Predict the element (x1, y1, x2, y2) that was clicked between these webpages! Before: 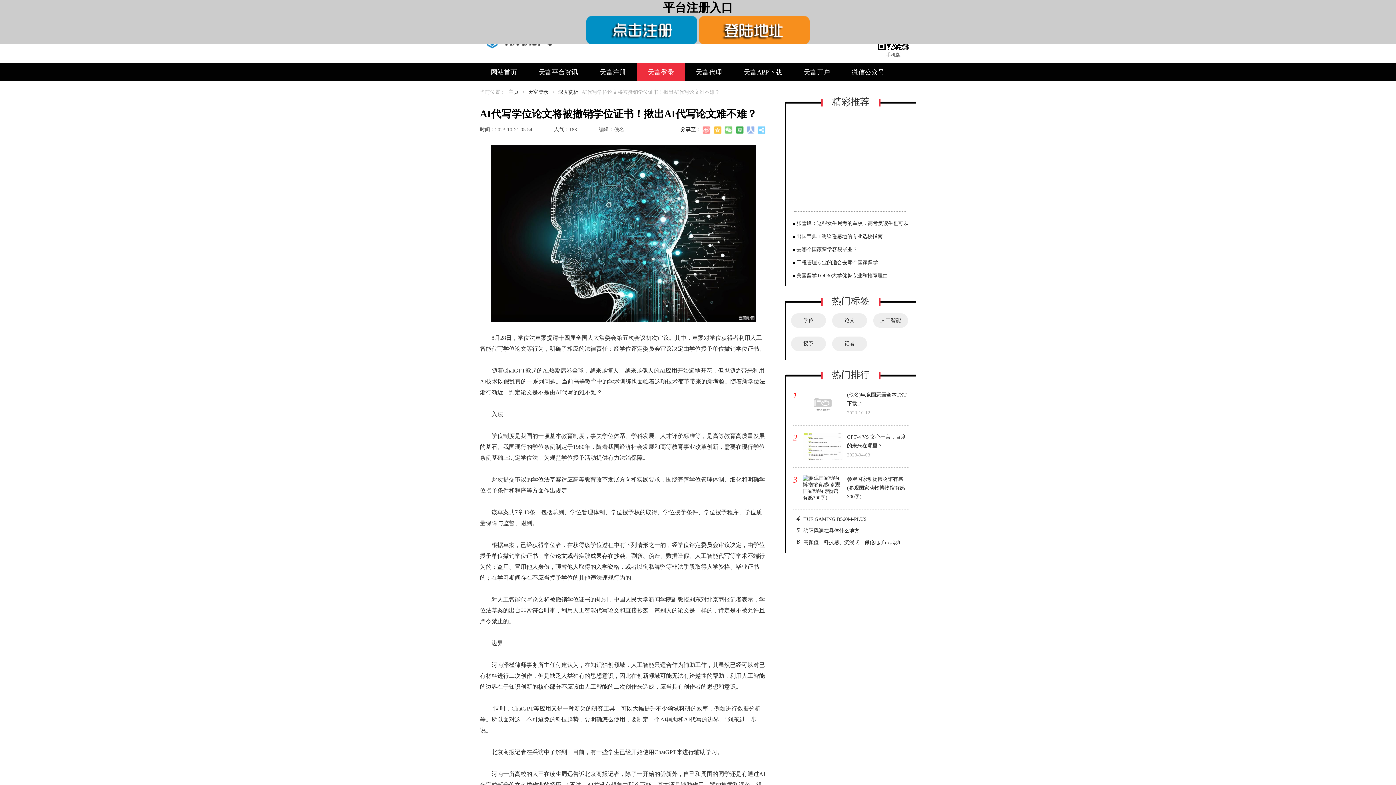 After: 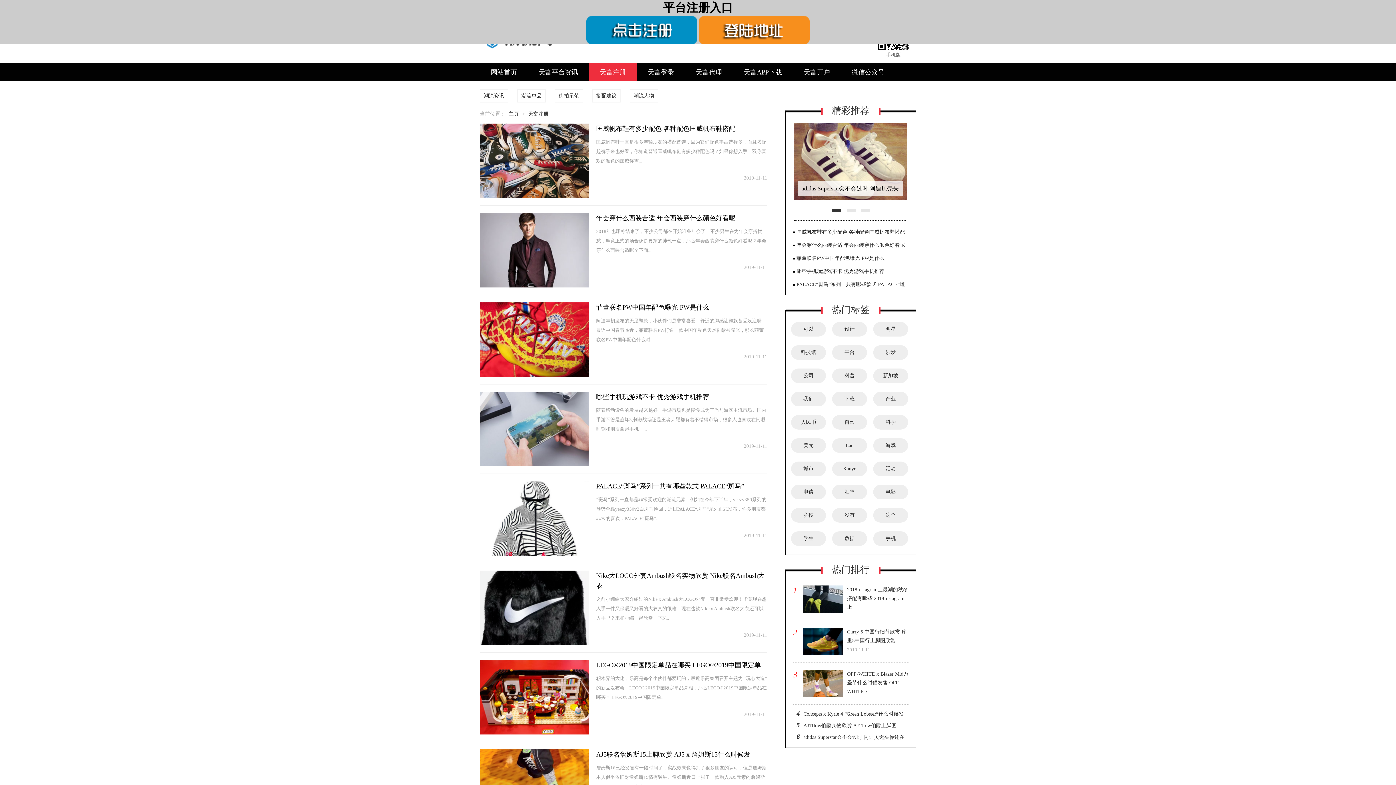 Action: bbox: (589, 63, 637, 81) label: 天富注册